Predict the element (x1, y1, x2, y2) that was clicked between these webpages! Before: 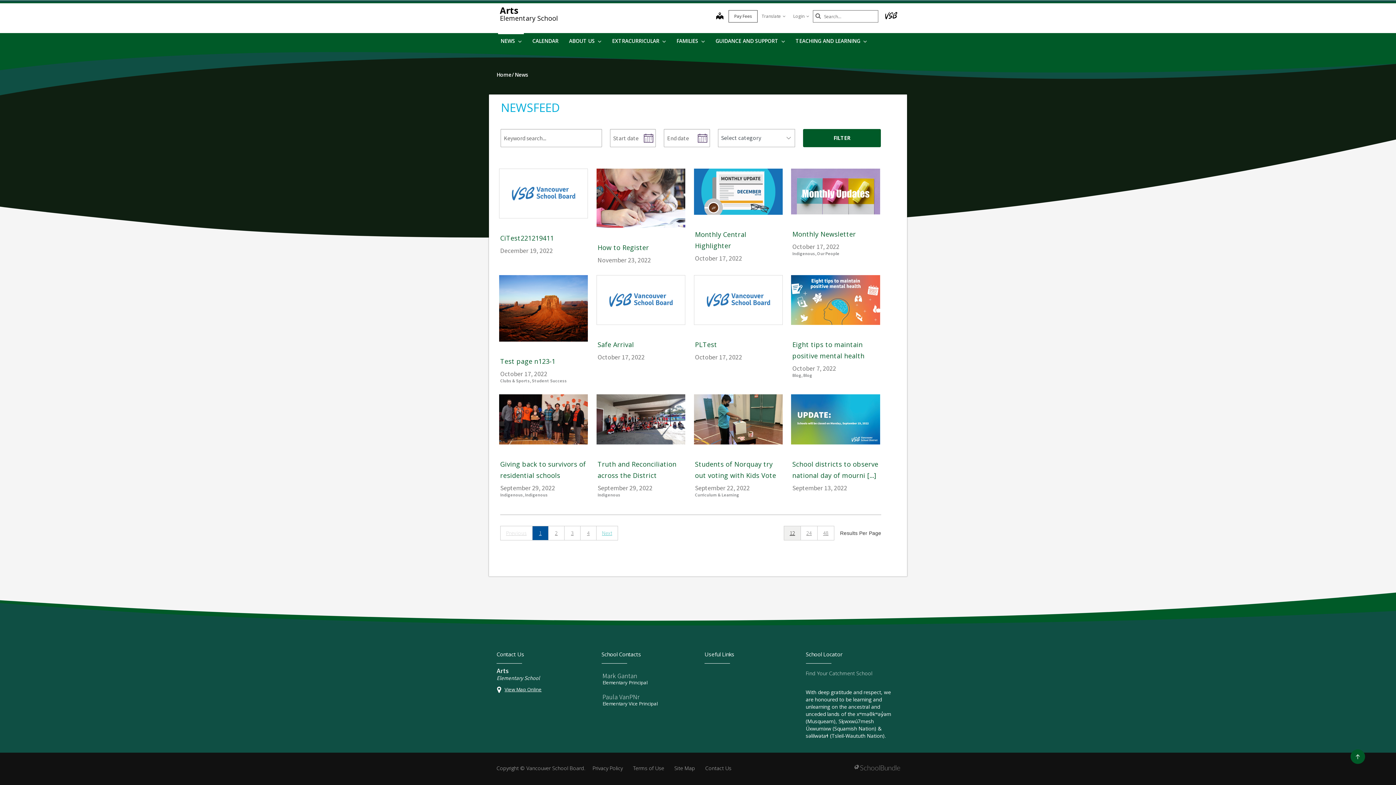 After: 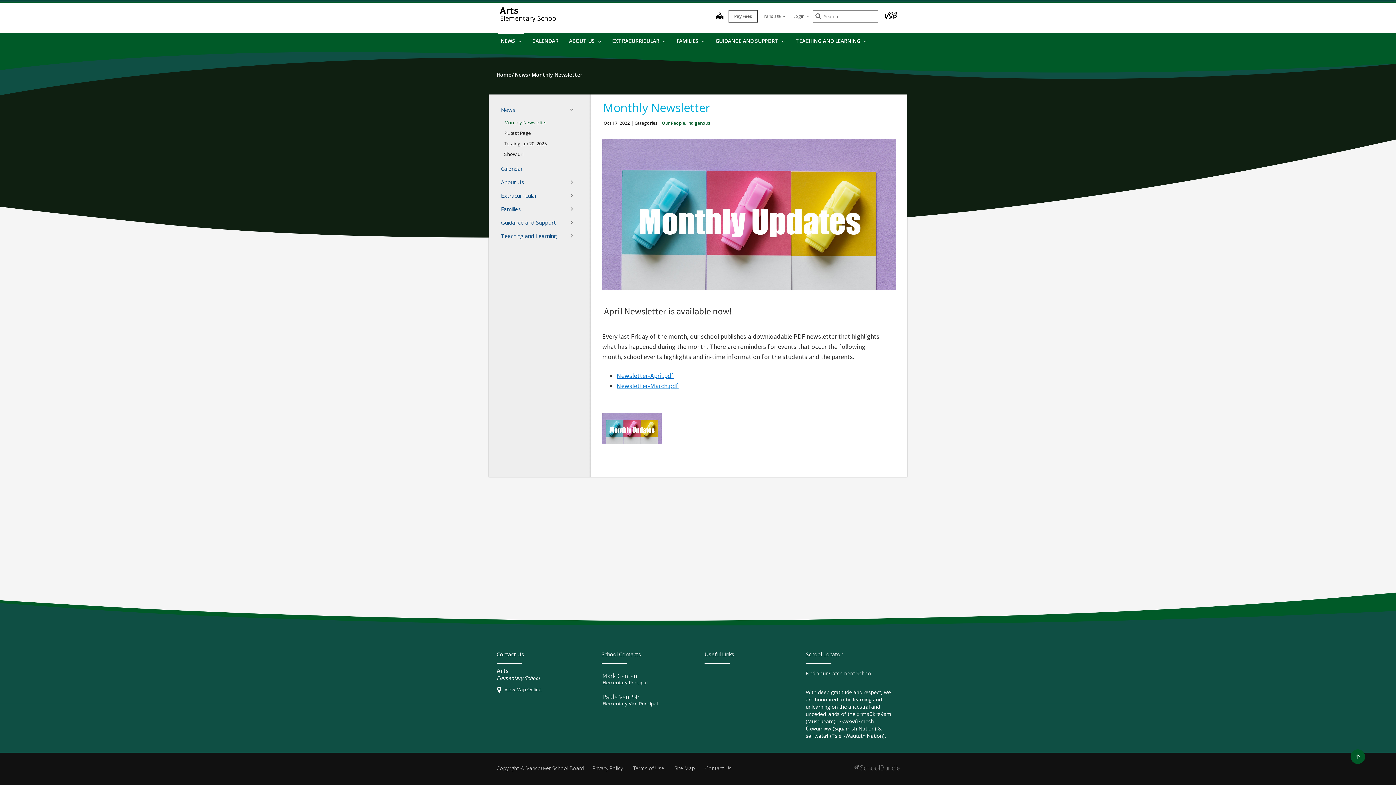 Action: bbox: (792, 228, 856, 238) label: Monthly Newsletter